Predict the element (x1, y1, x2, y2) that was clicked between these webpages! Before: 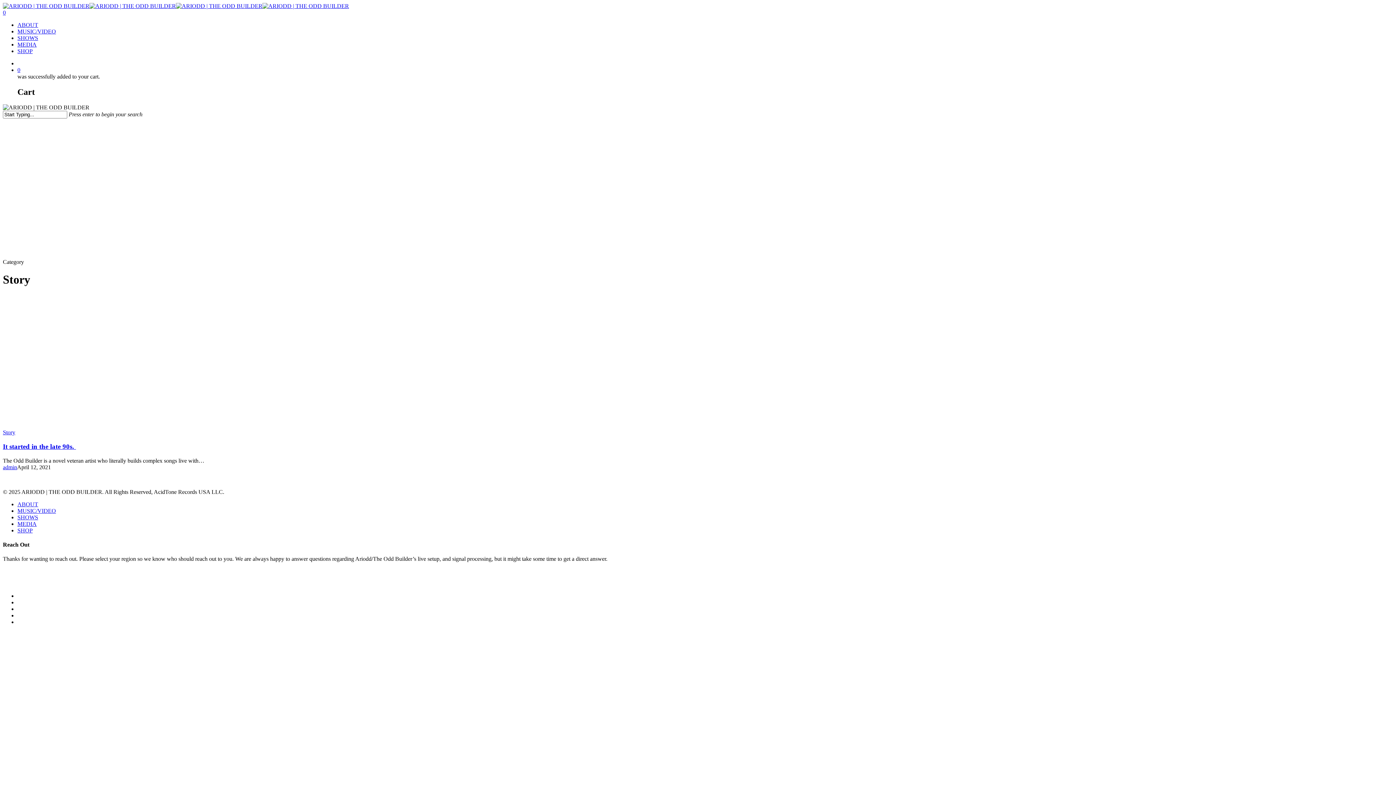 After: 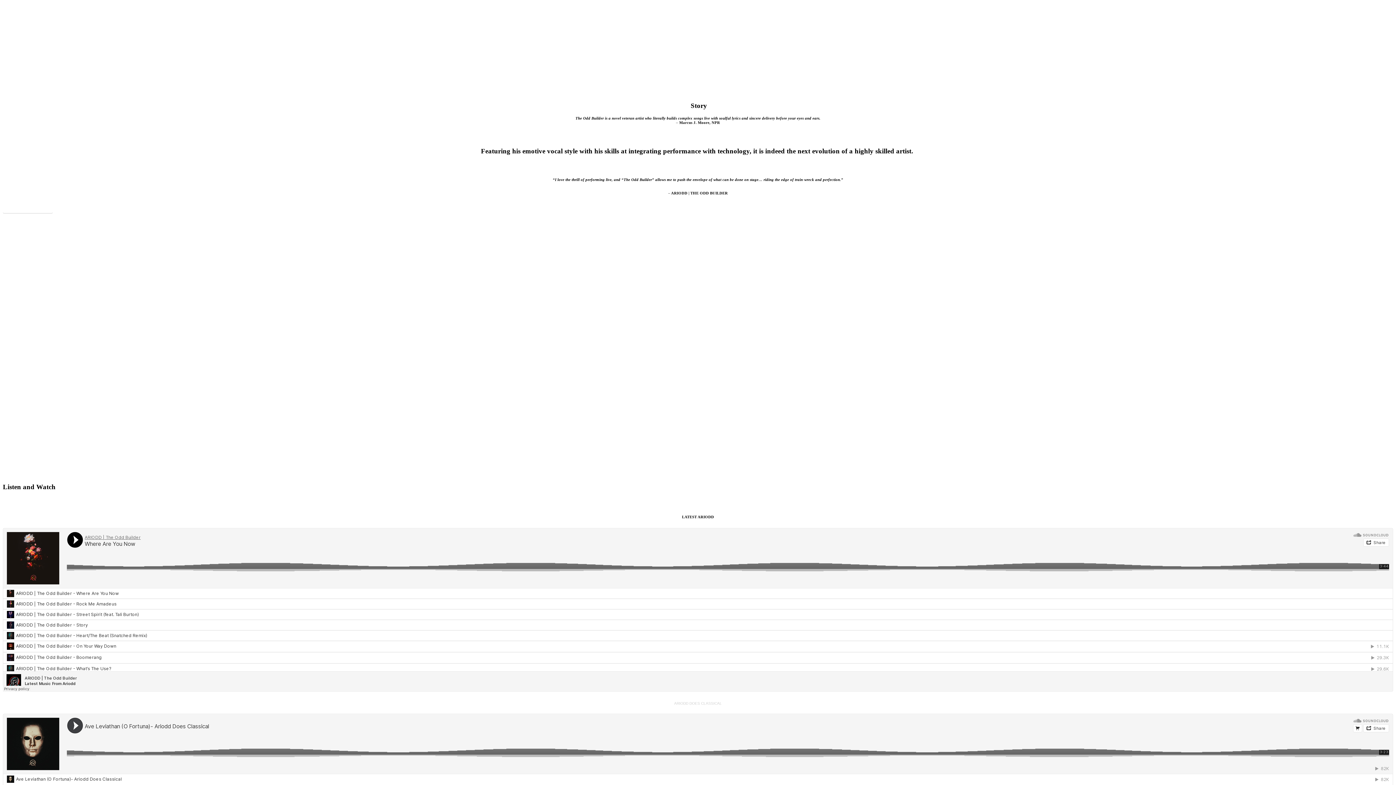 Action: label: ABOUT bbox: (17, 501, 38, 507)